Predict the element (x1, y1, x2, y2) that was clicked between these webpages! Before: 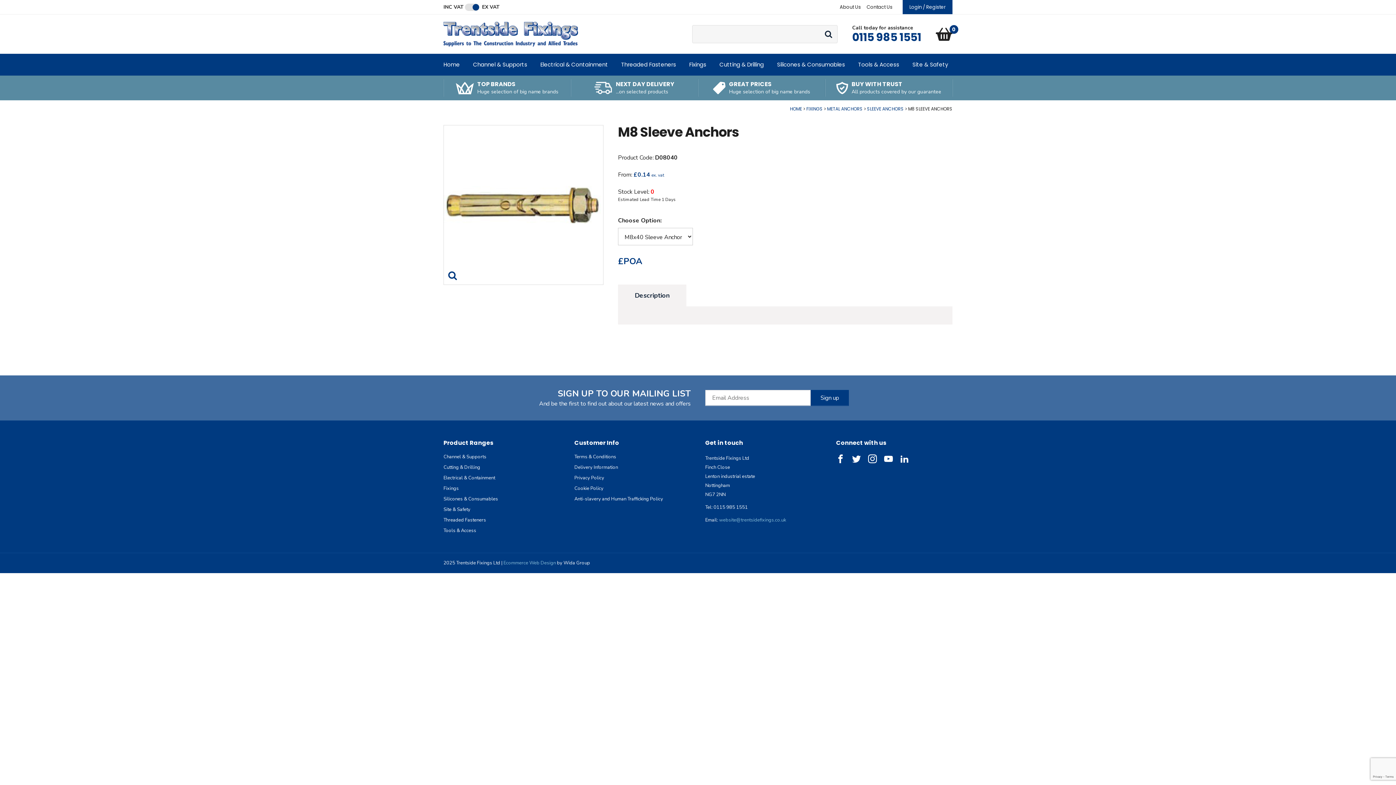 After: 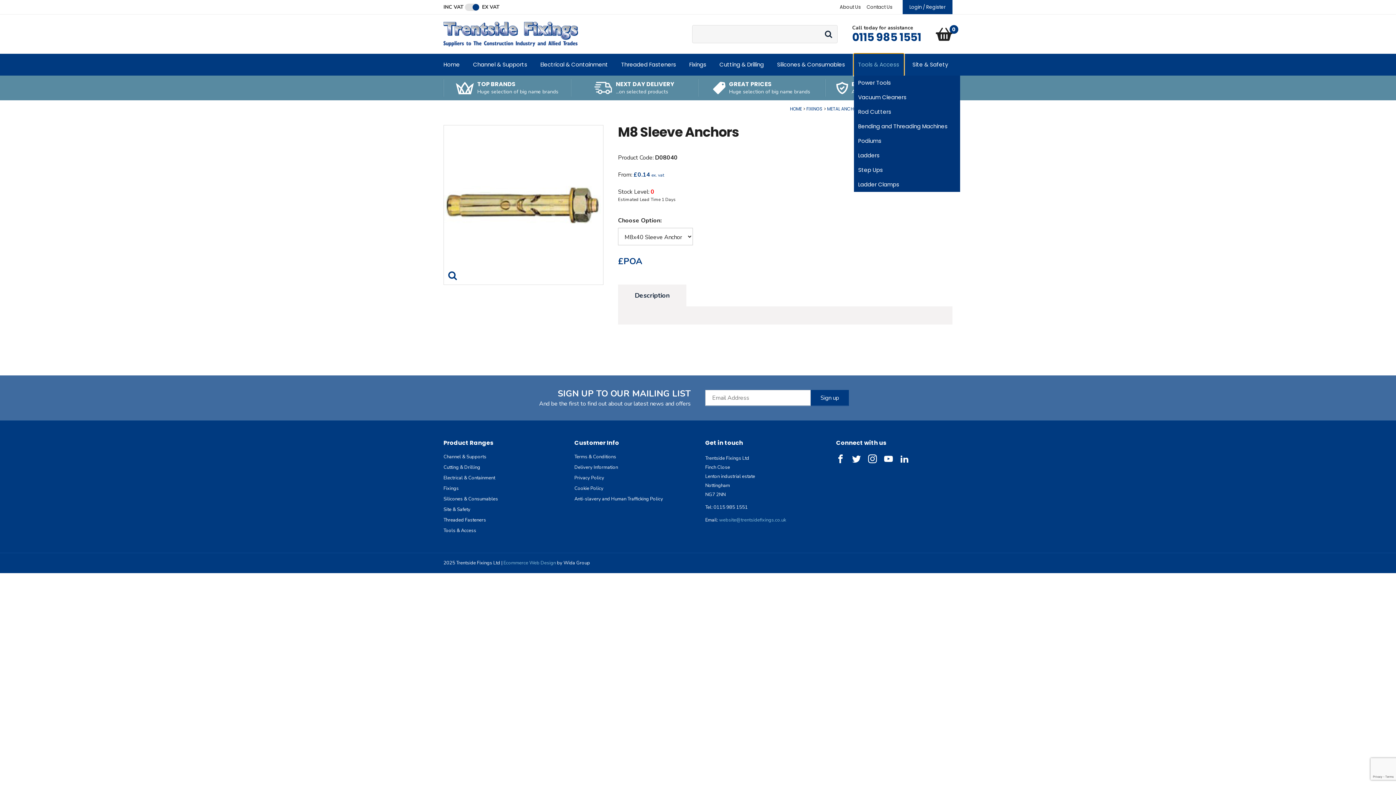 Action: label: Tools & Access bbox: (854, 53, 903, 75)